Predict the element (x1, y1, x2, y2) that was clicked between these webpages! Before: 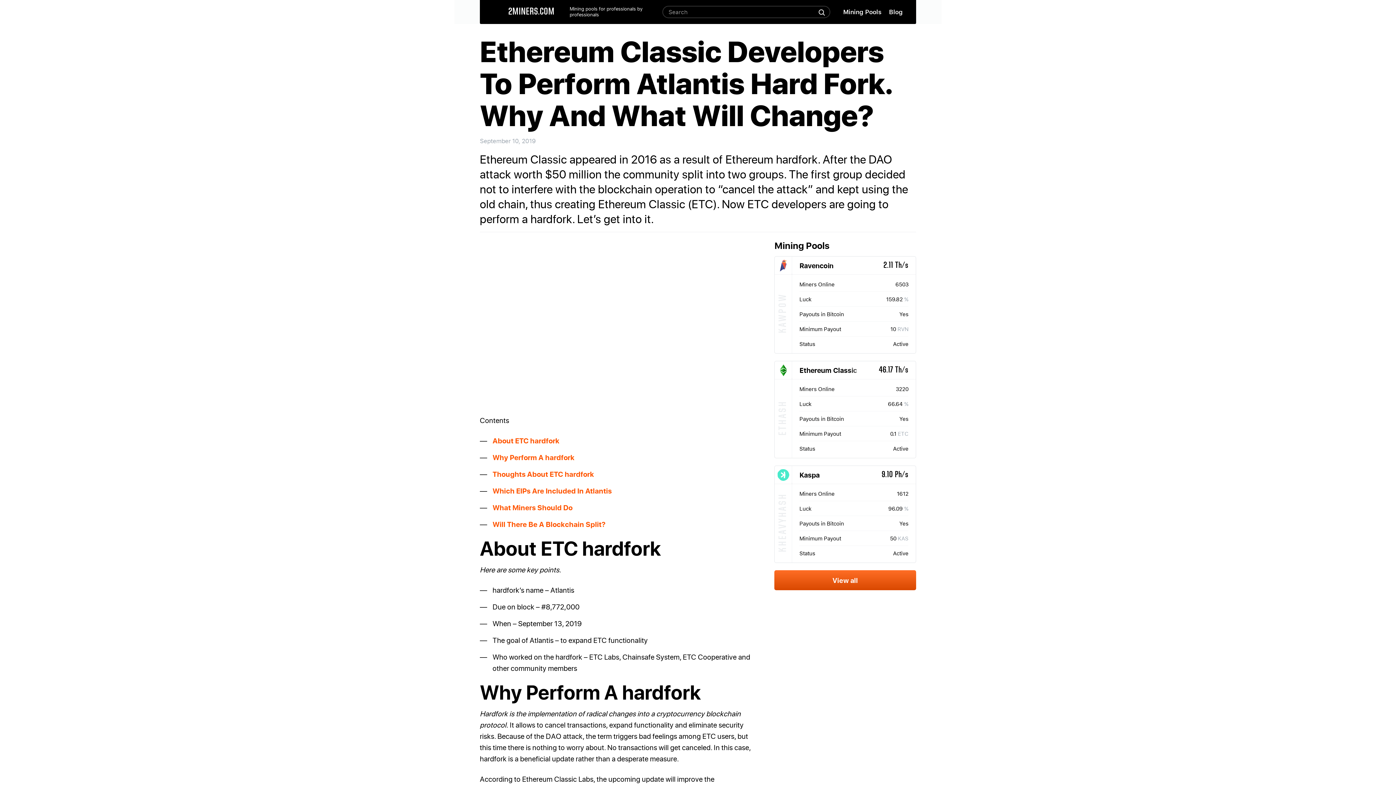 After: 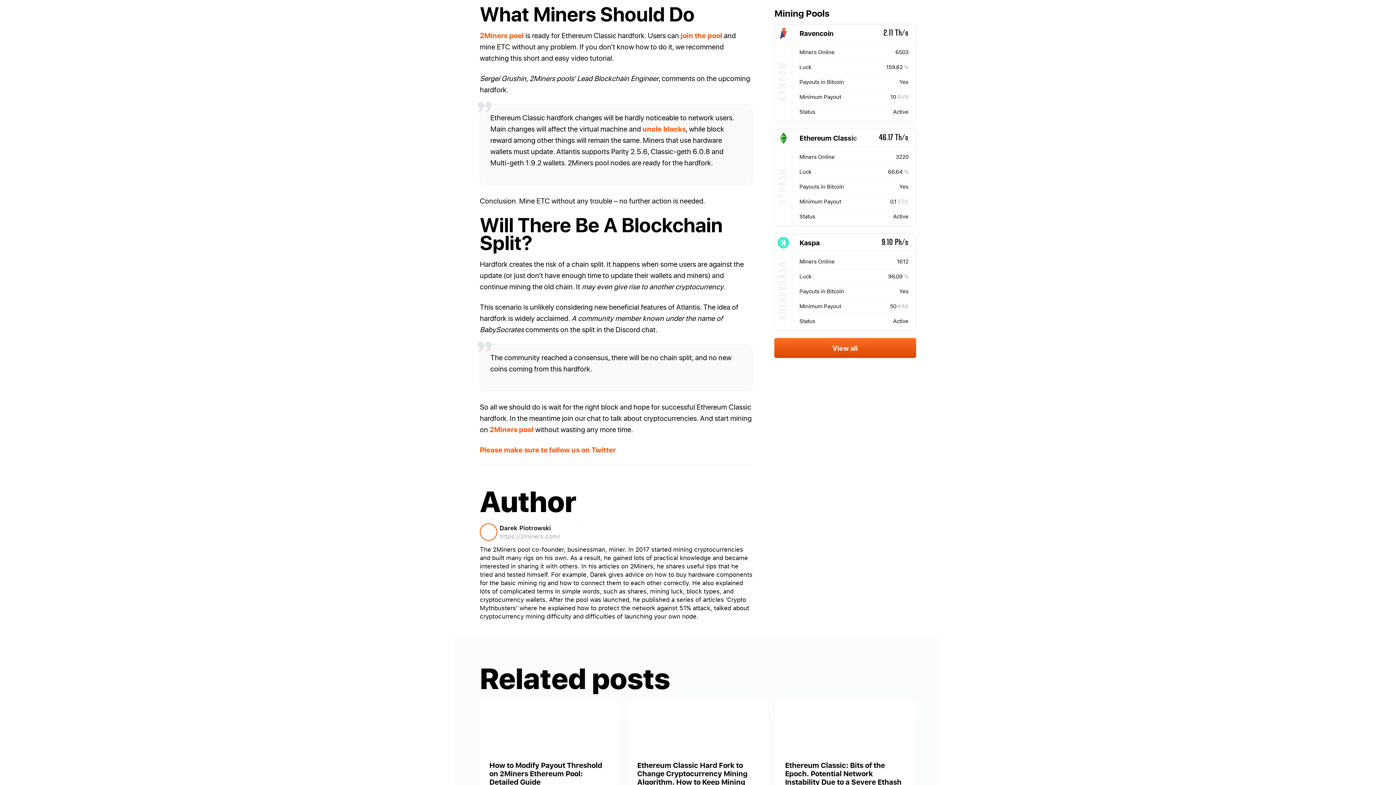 Action: bbox: (492, 502, 572, 512) label: What Miners Should Do